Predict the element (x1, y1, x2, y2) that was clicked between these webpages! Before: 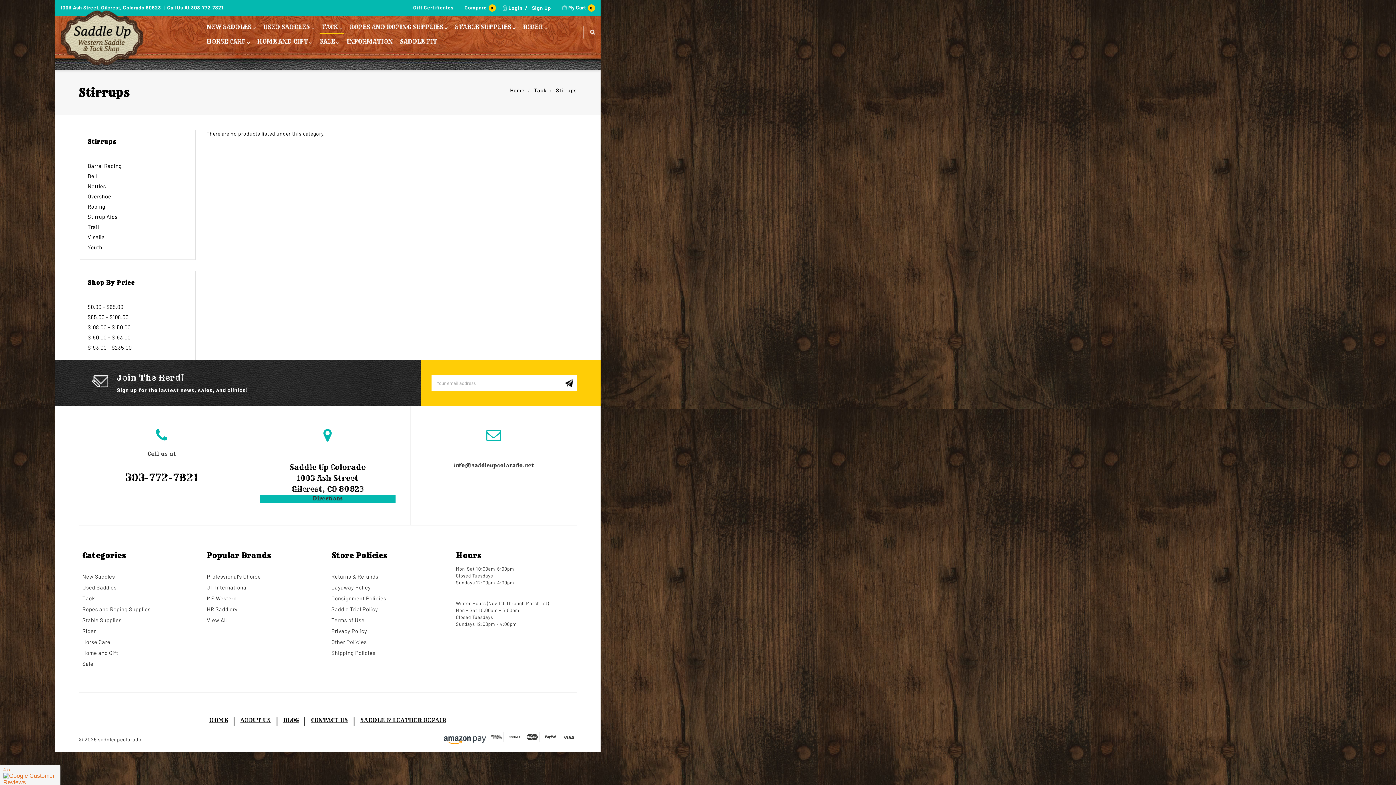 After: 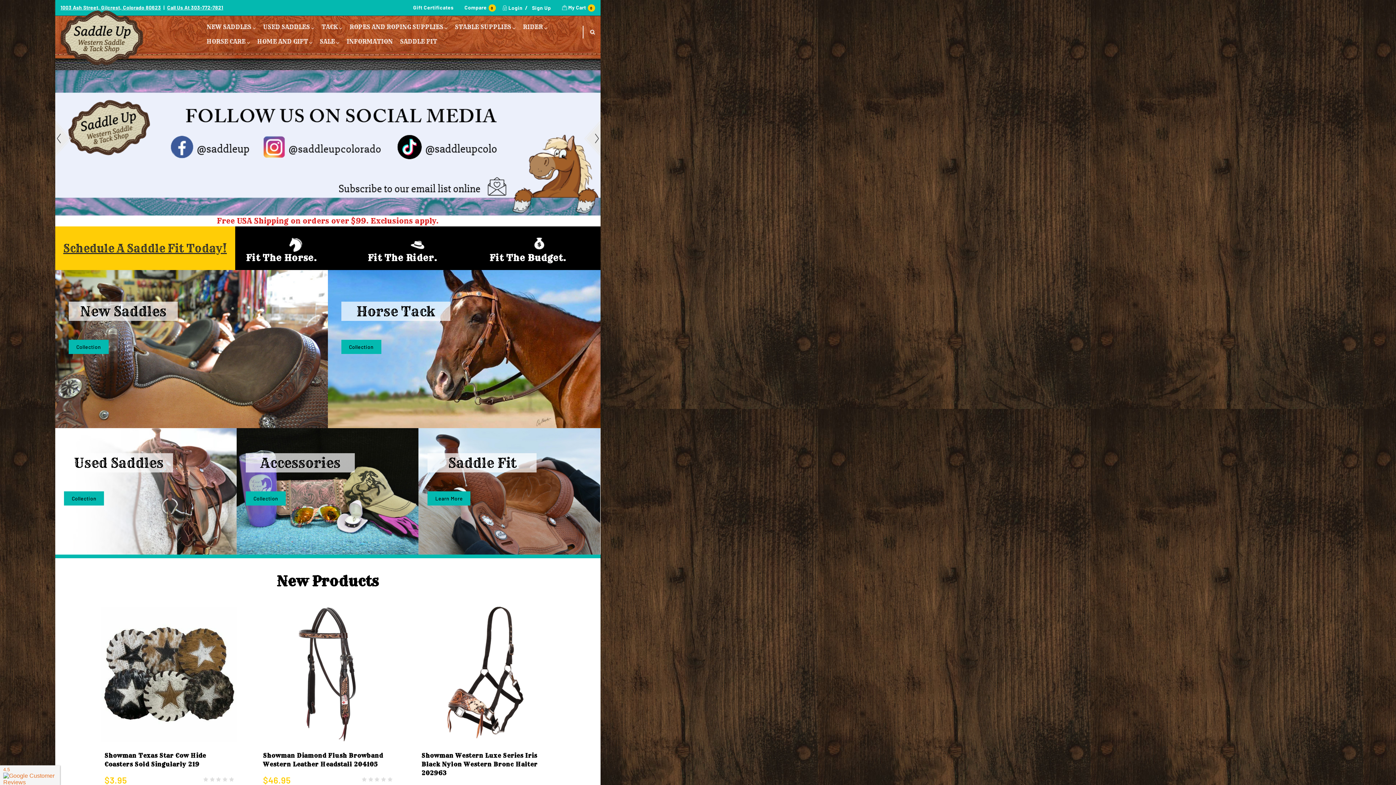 Action: bbox: (60, 10, 142, 65)